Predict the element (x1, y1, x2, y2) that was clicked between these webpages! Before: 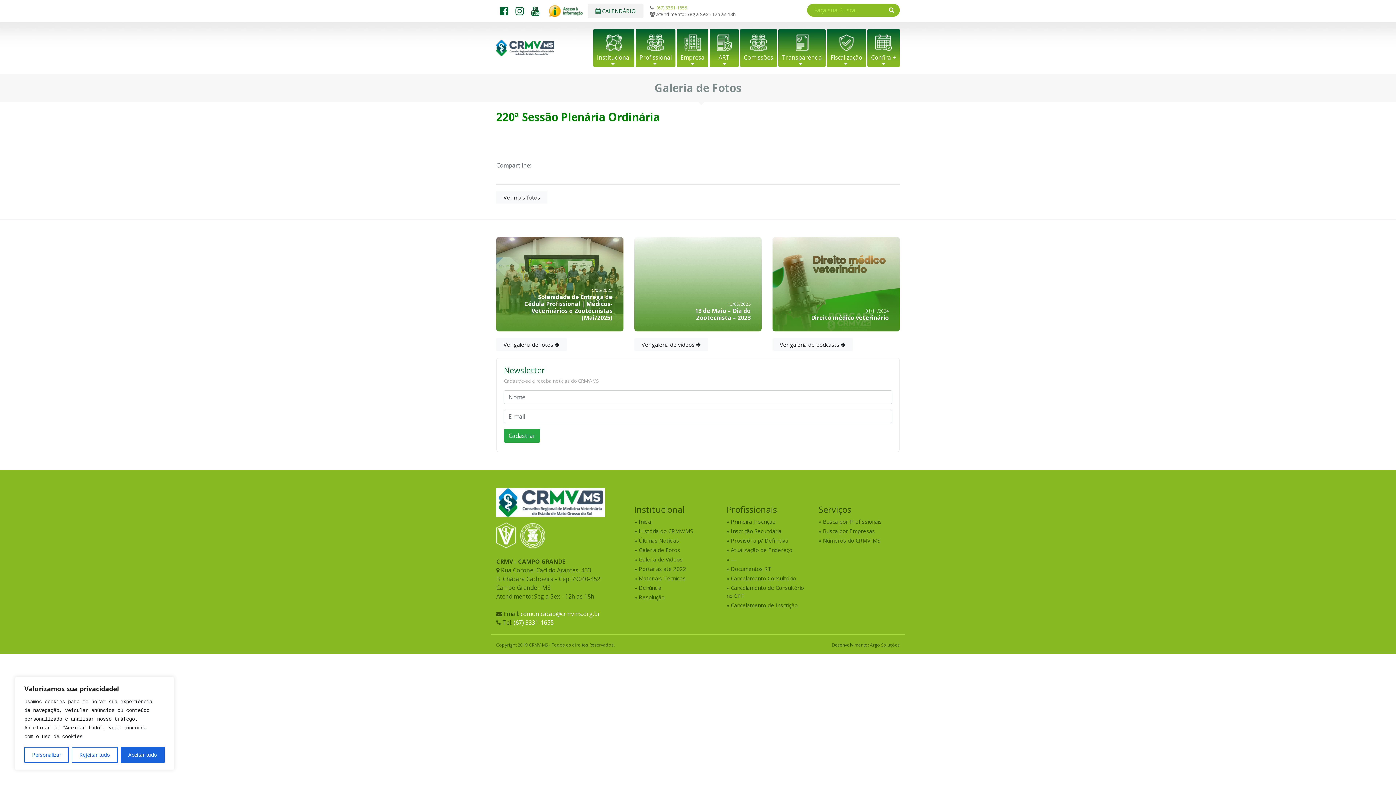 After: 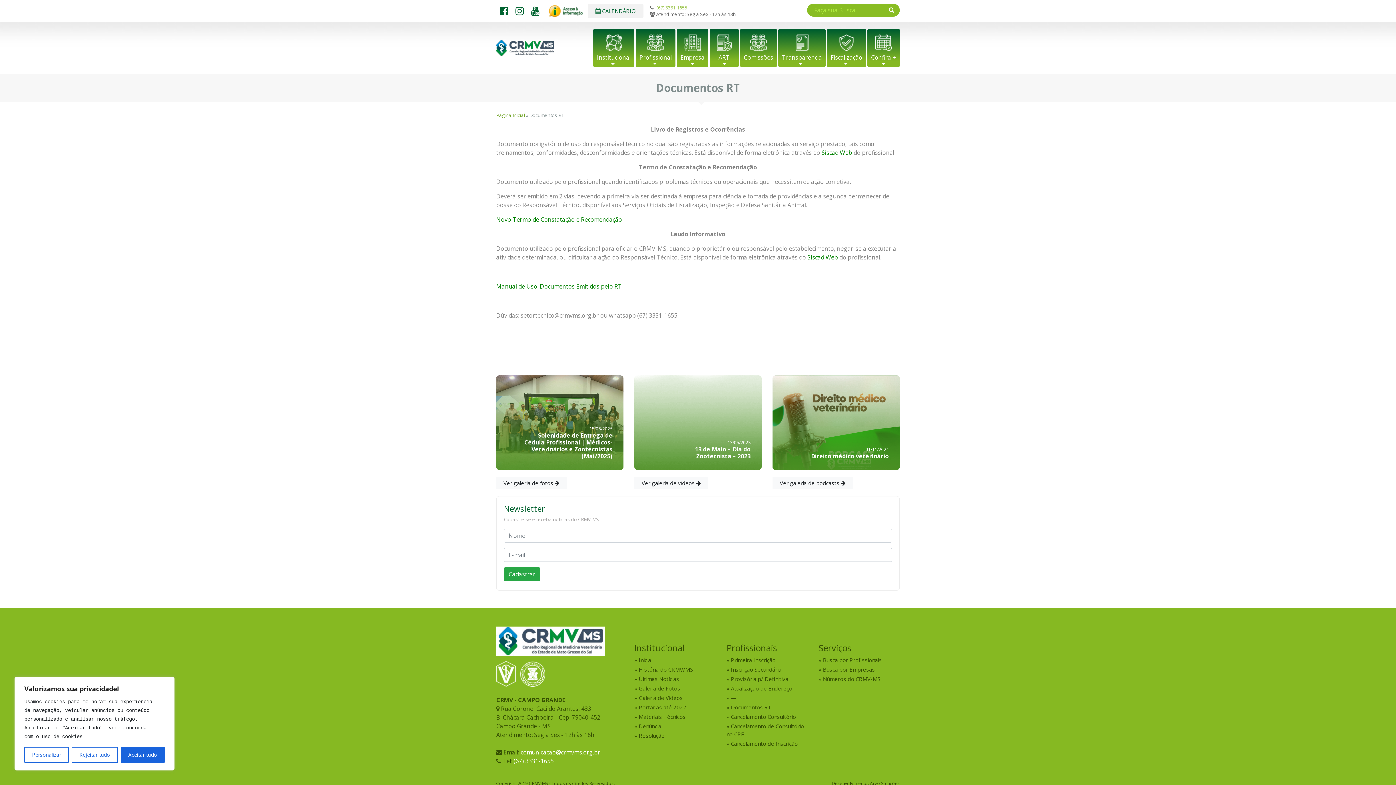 Action: label: Documentos RT bbox: (726, 564, 807, 572)